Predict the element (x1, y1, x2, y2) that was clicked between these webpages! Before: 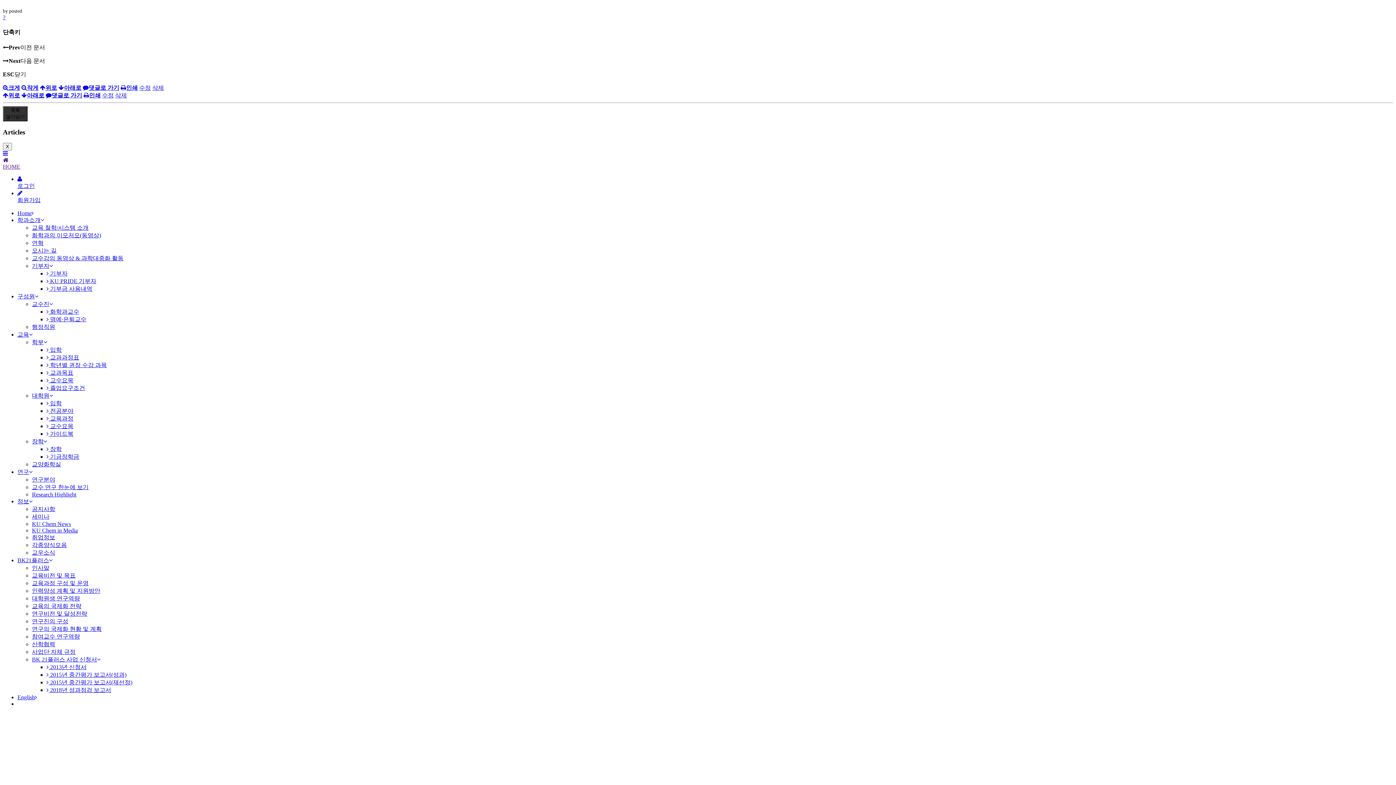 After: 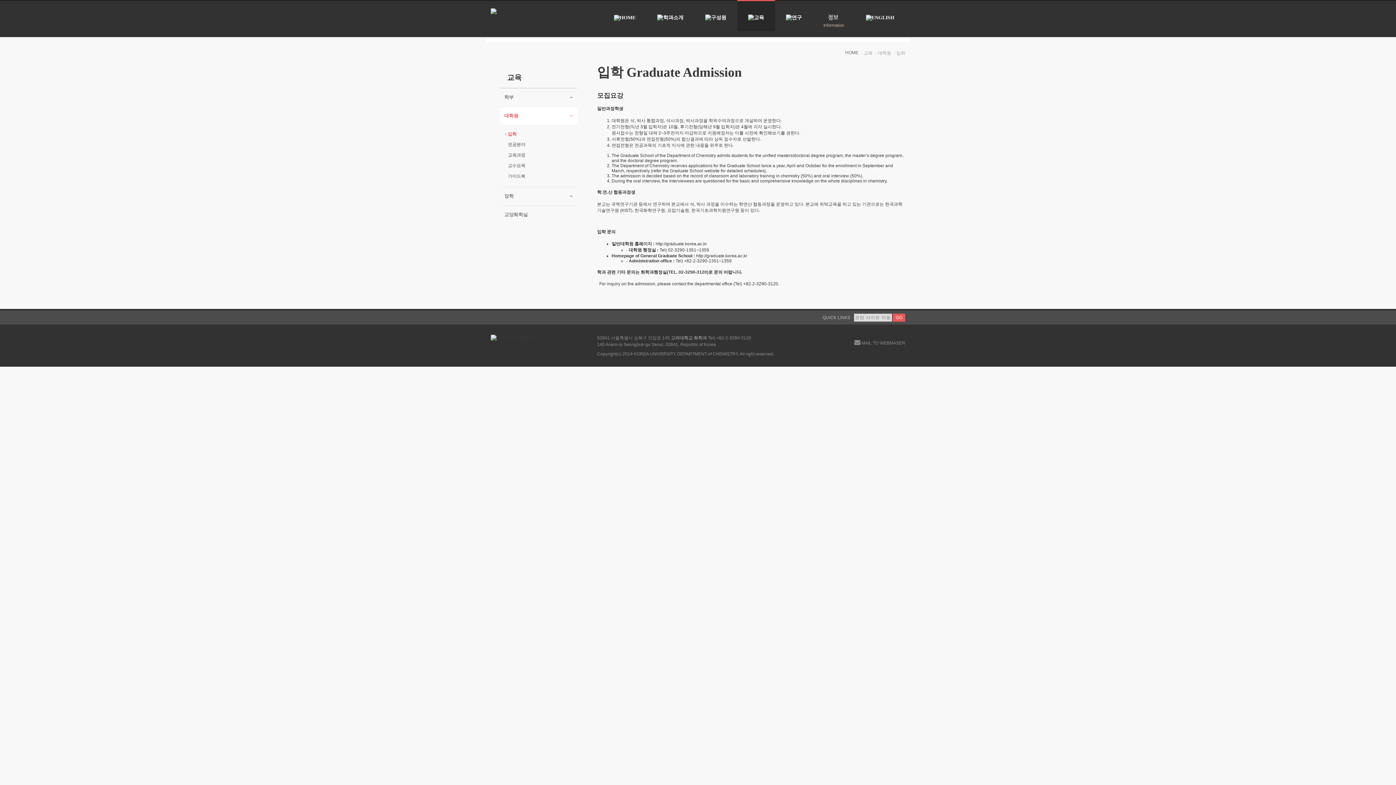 Action: bbox: (32, 392, 53, 399) label: 대학원